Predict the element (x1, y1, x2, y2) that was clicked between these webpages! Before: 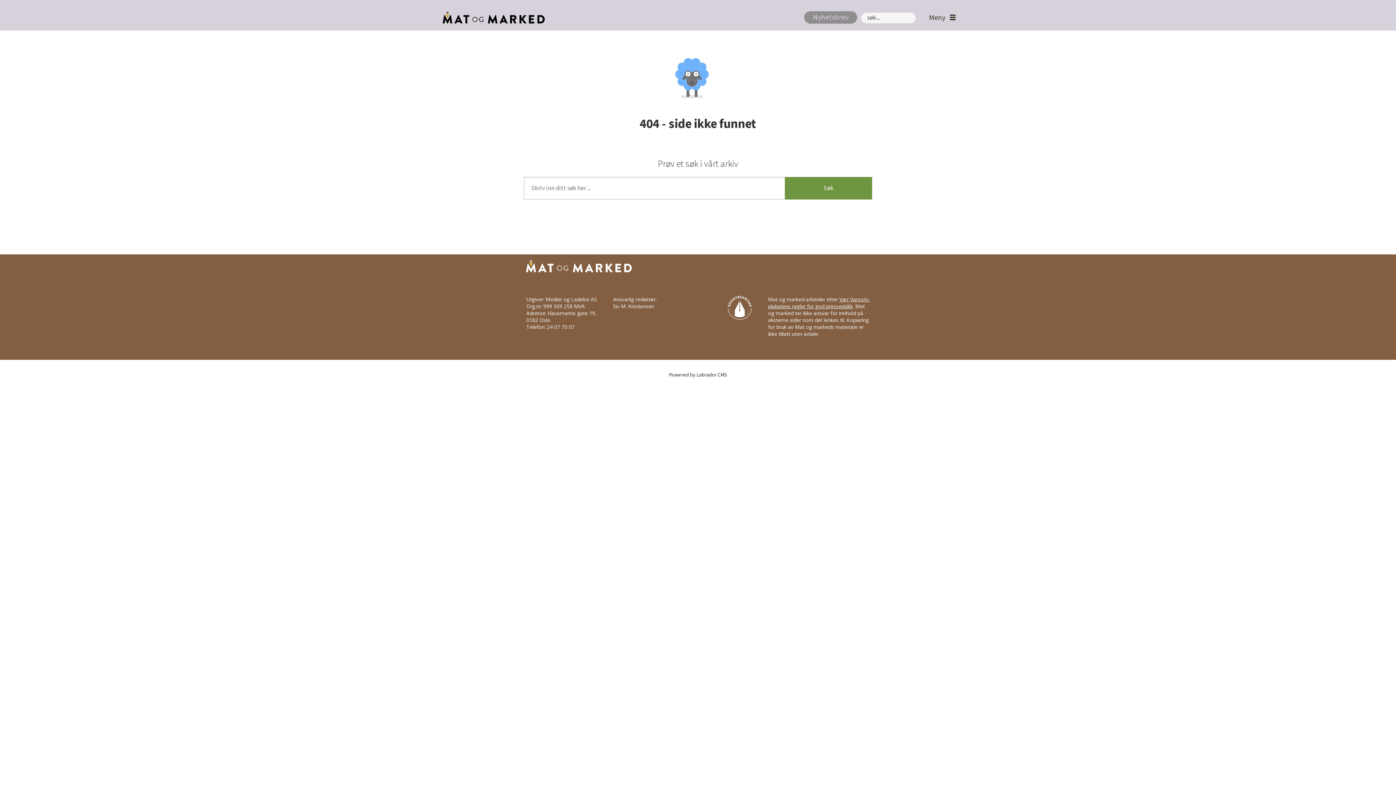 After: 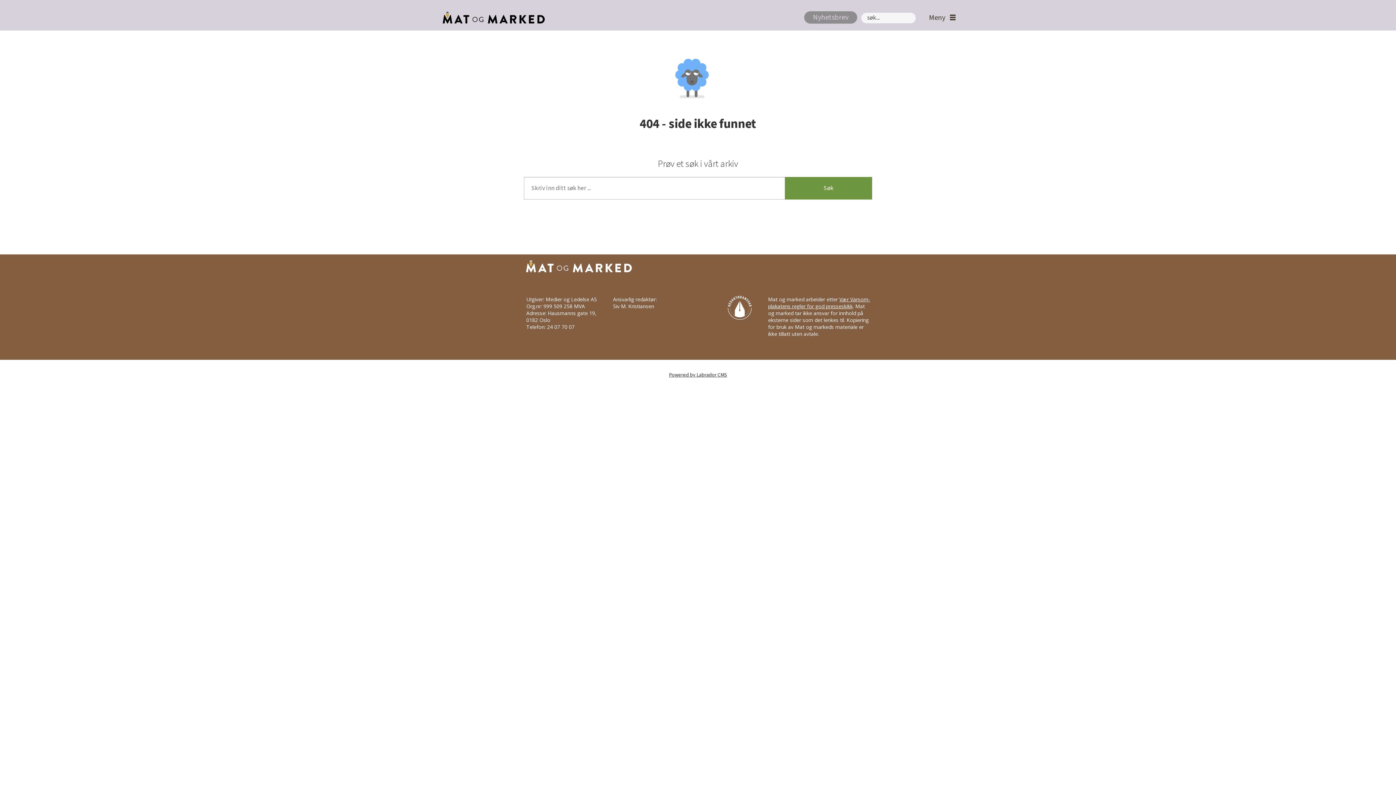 Action: bbox: (669, 371, 727, 379) label: Powered by Labrador CMS